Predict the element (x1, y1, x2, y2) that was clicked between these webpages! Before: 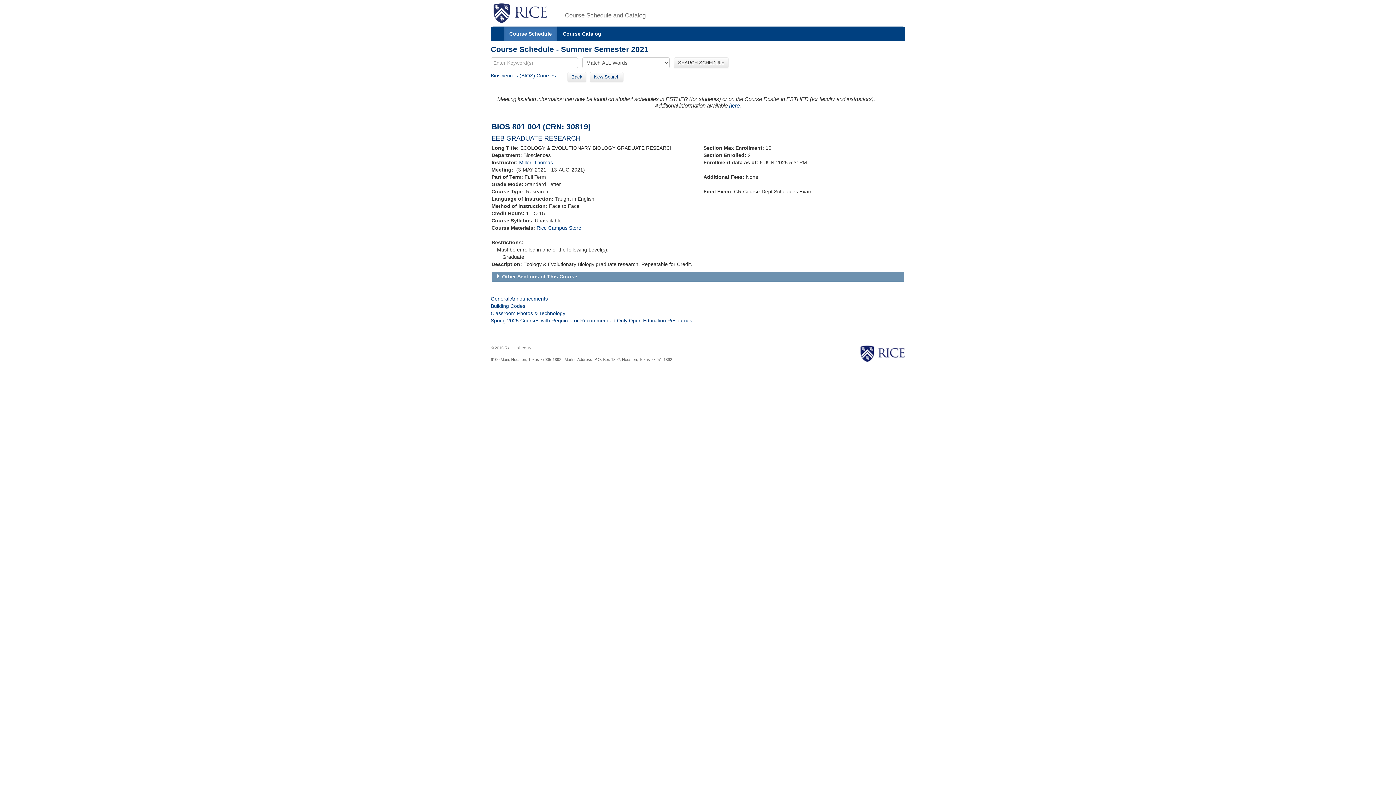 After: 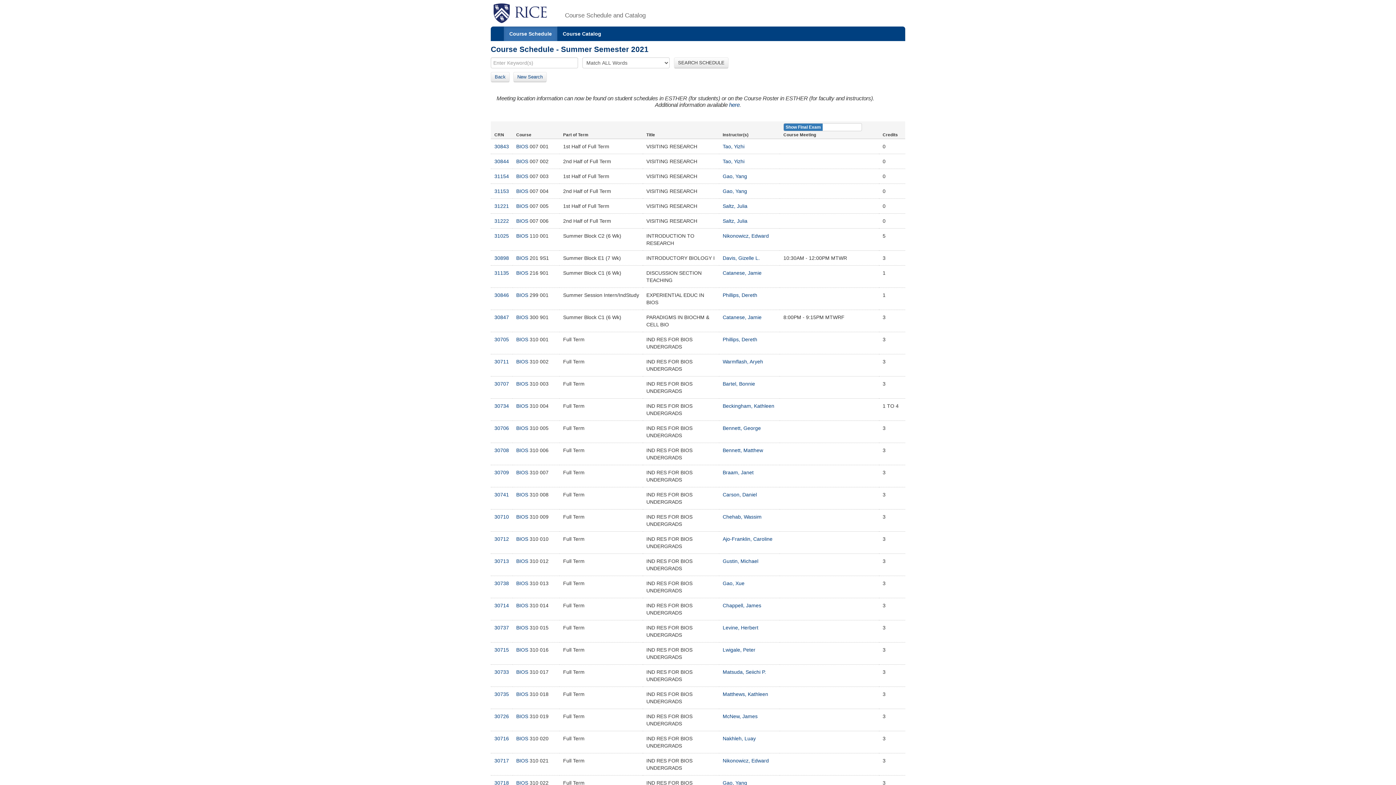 Action: label: Biosciences (BIOS) Courses bbox: (490, 72, 556, 78)